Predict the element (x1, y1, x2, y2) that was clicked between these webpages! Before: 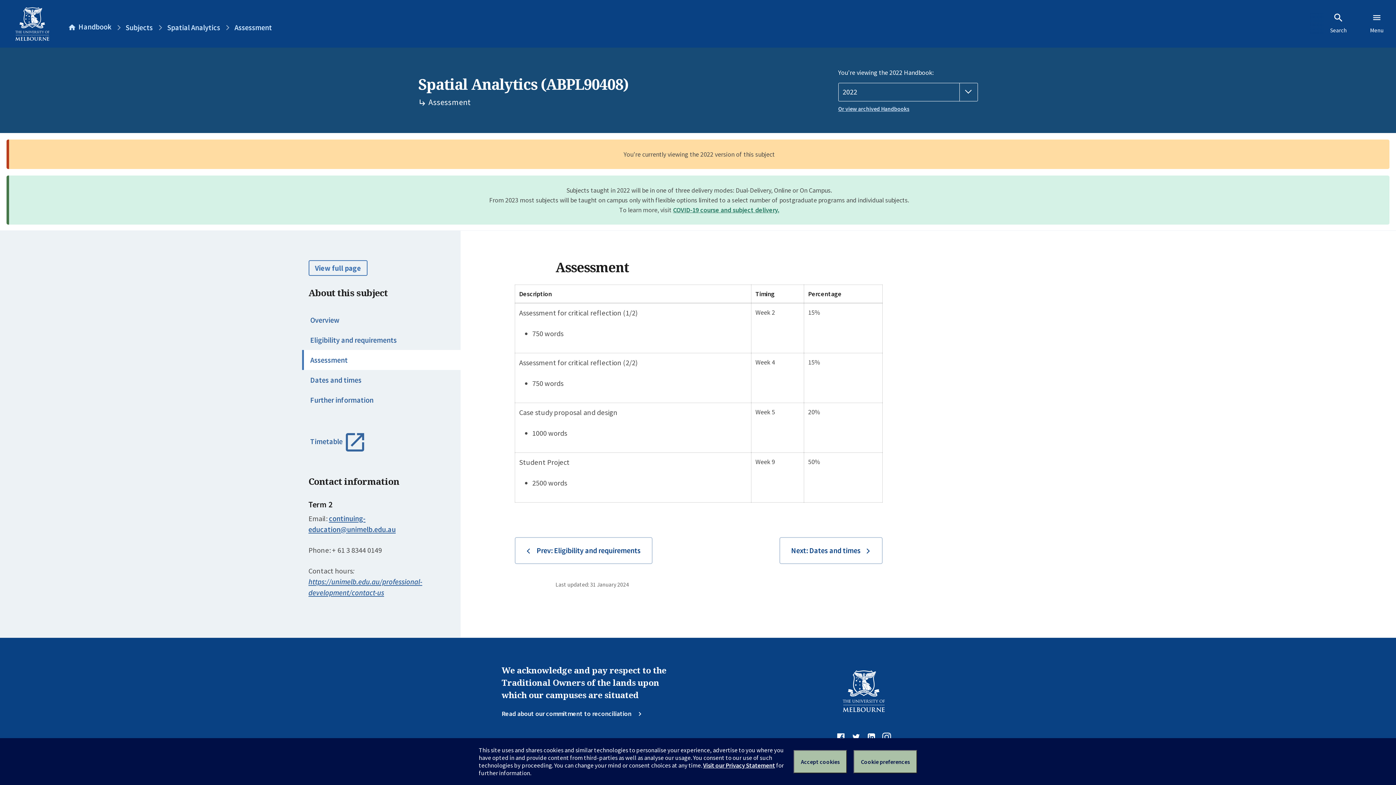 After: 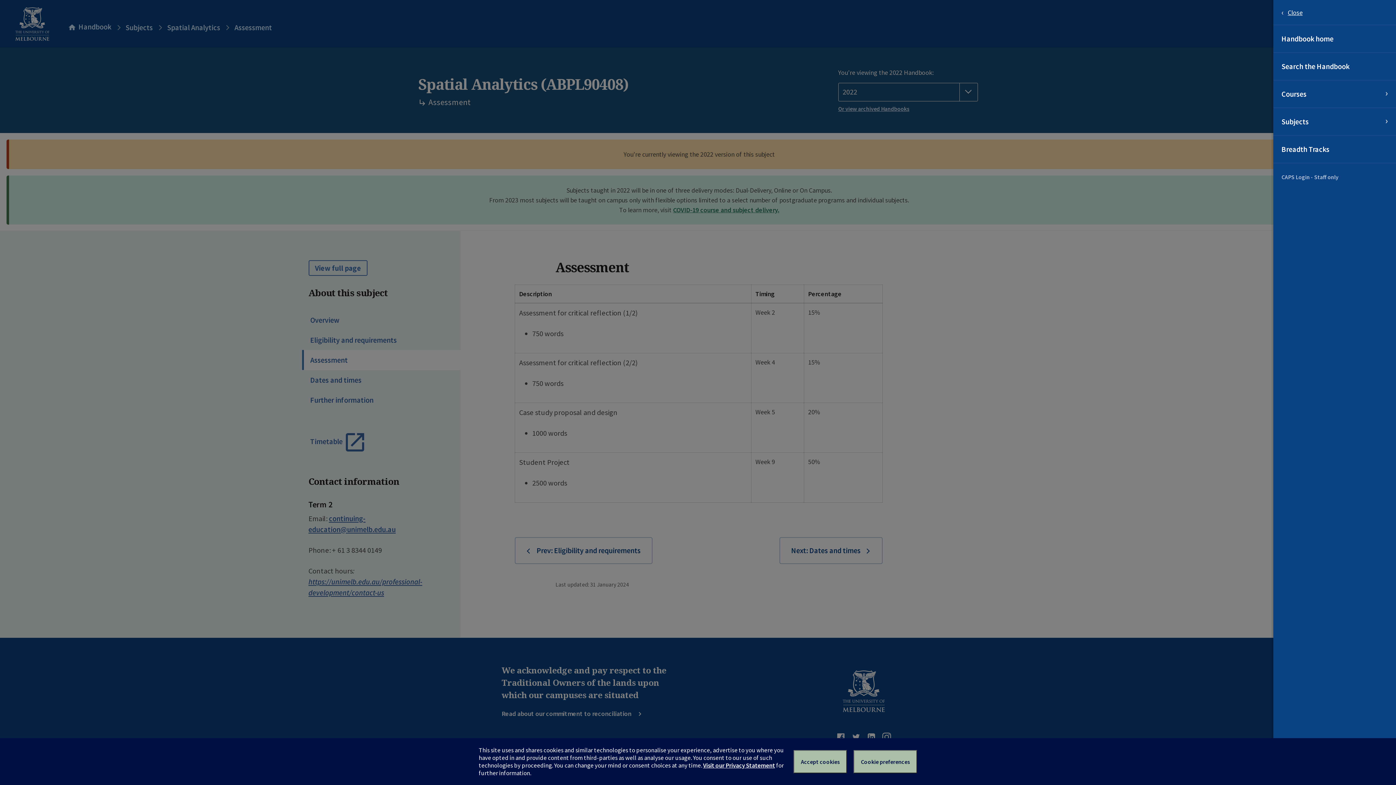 Action: bbox: (1357, 12, 1396, 34) label: Menu